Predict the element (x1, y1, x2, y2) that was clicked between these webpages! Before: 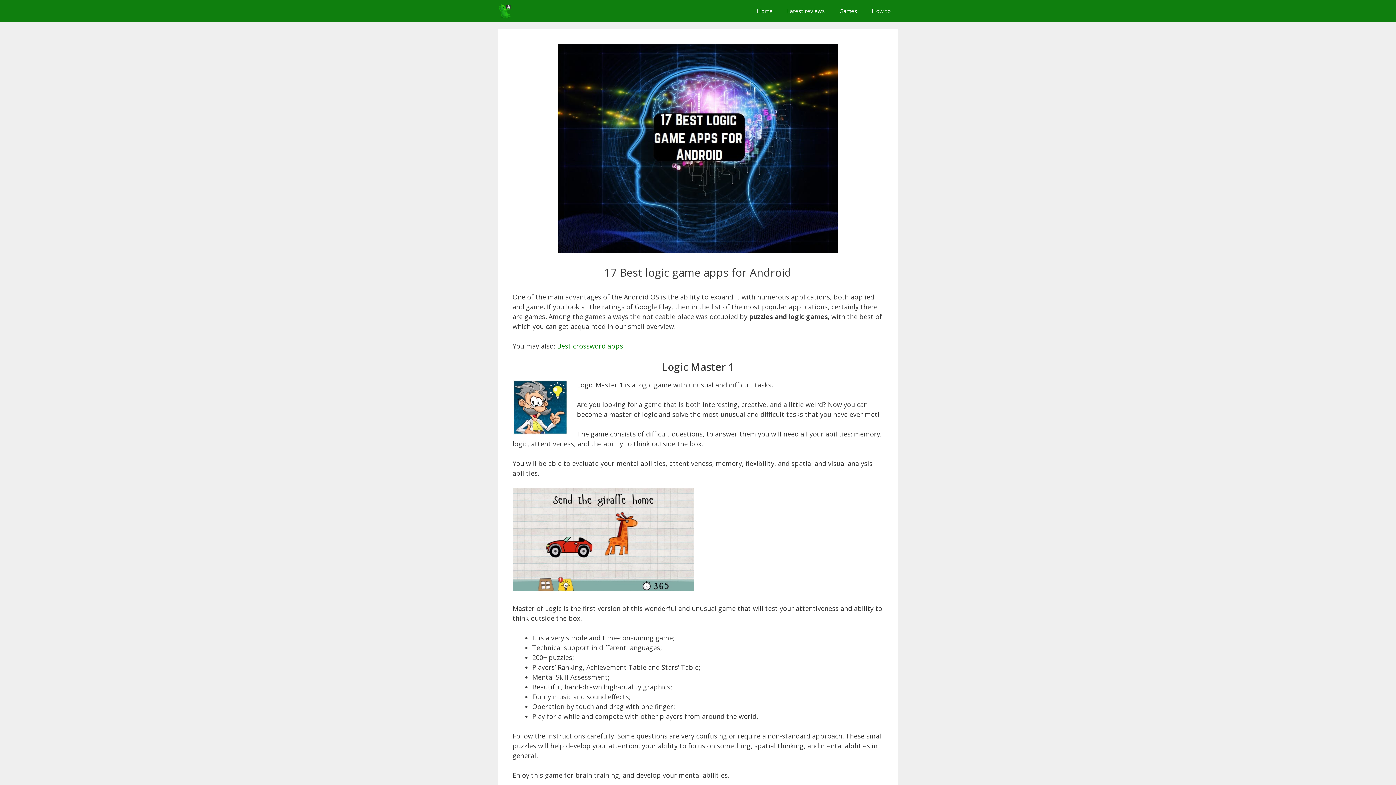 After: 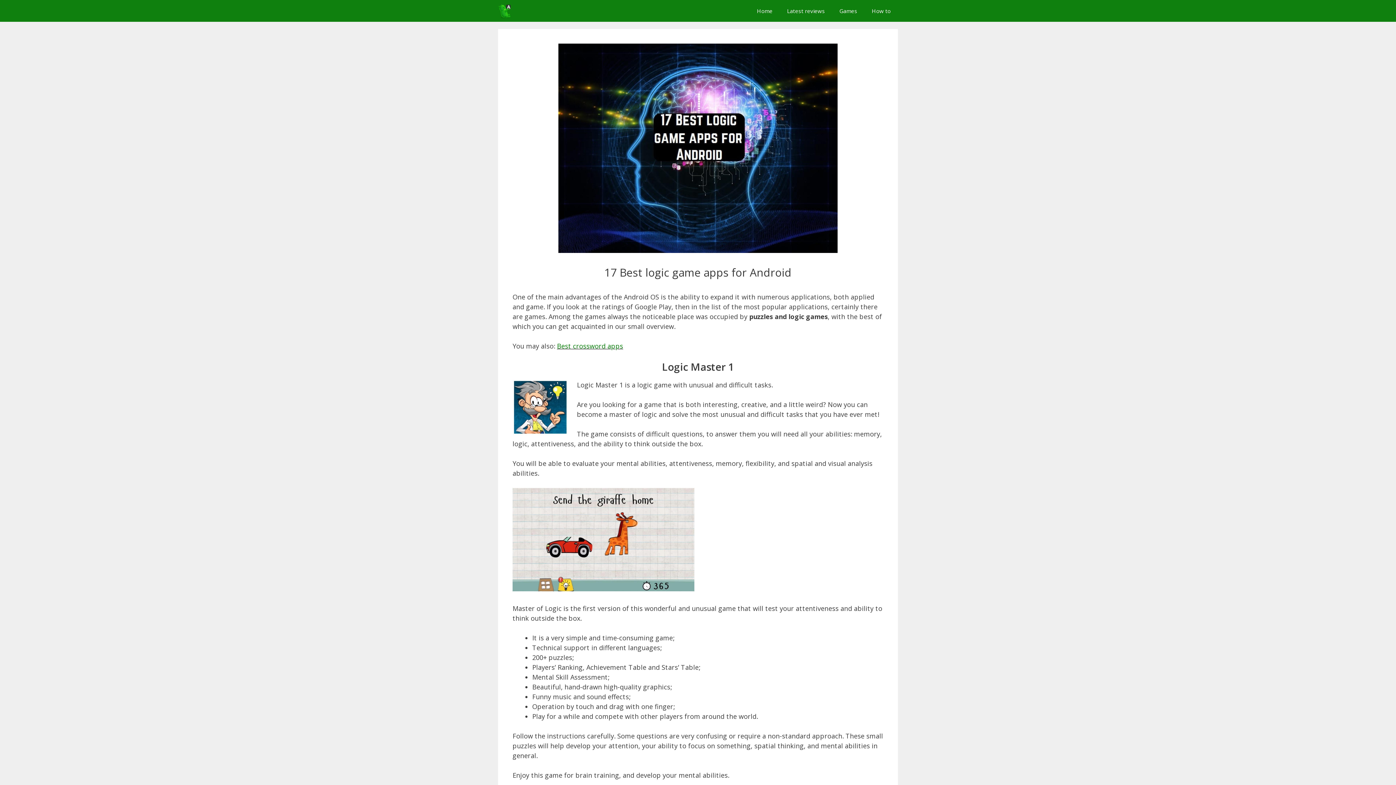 Action: bbox: (557, 341, 623, 350) label: Best crossword apps